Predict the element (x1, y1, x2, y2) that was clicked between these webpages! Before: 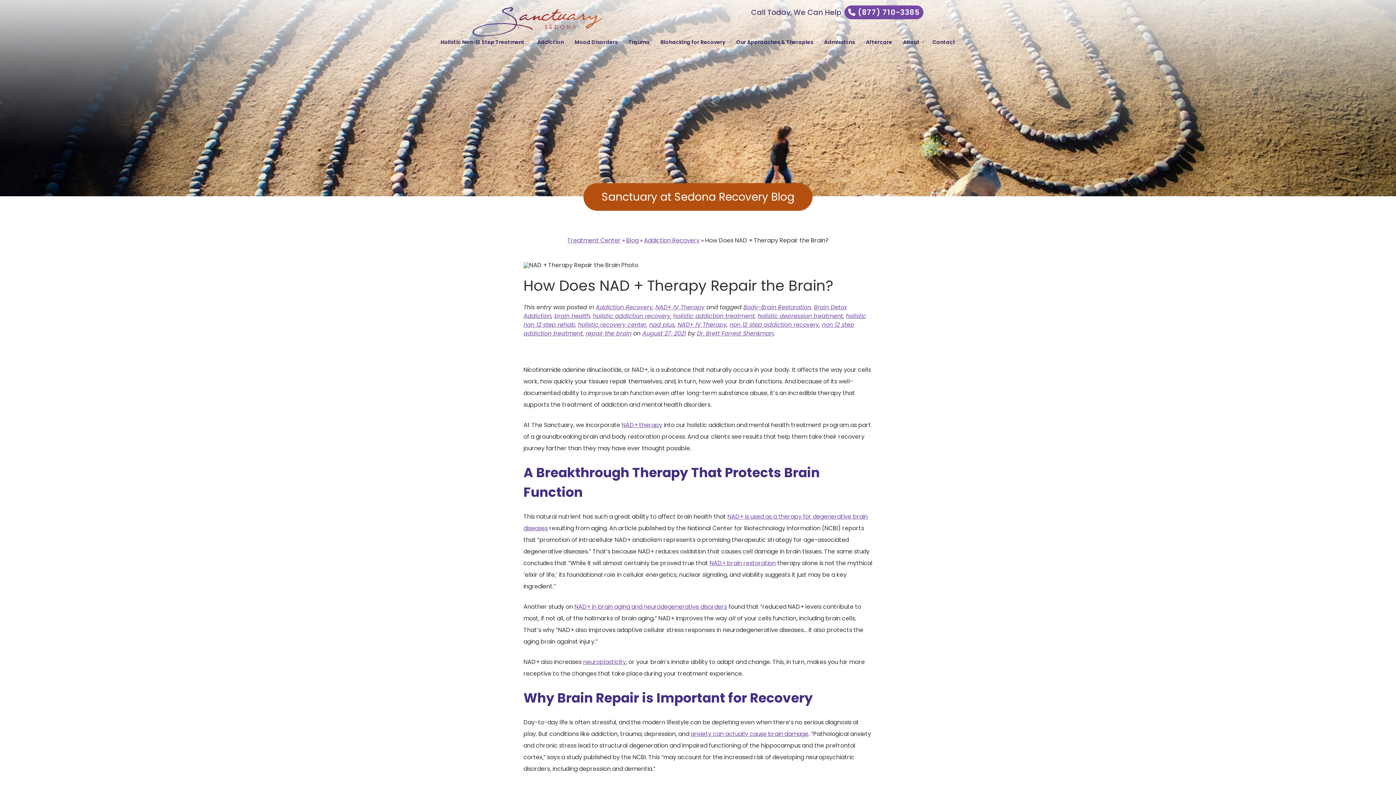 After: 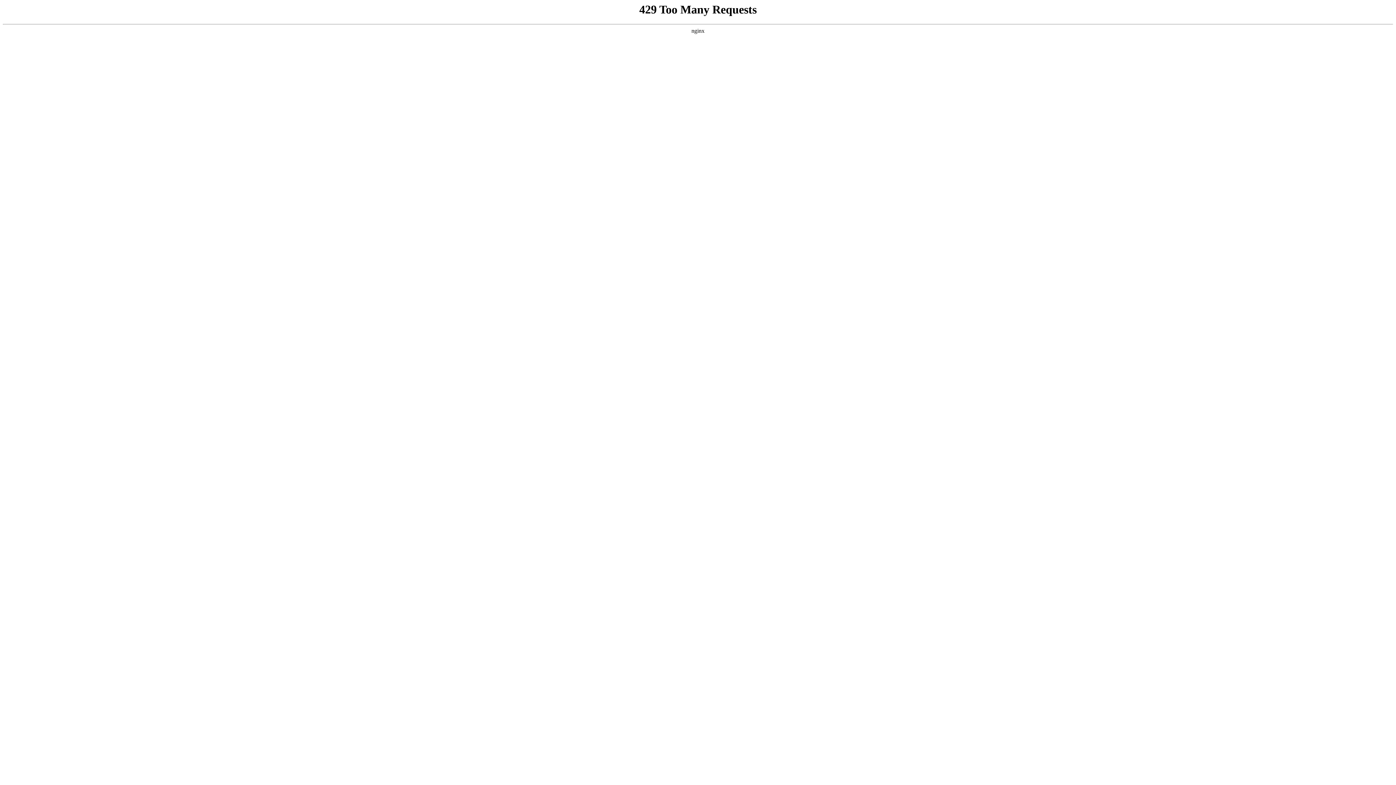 Action: label: Addiction Recovery bbox: (596, 303, 652, 311)